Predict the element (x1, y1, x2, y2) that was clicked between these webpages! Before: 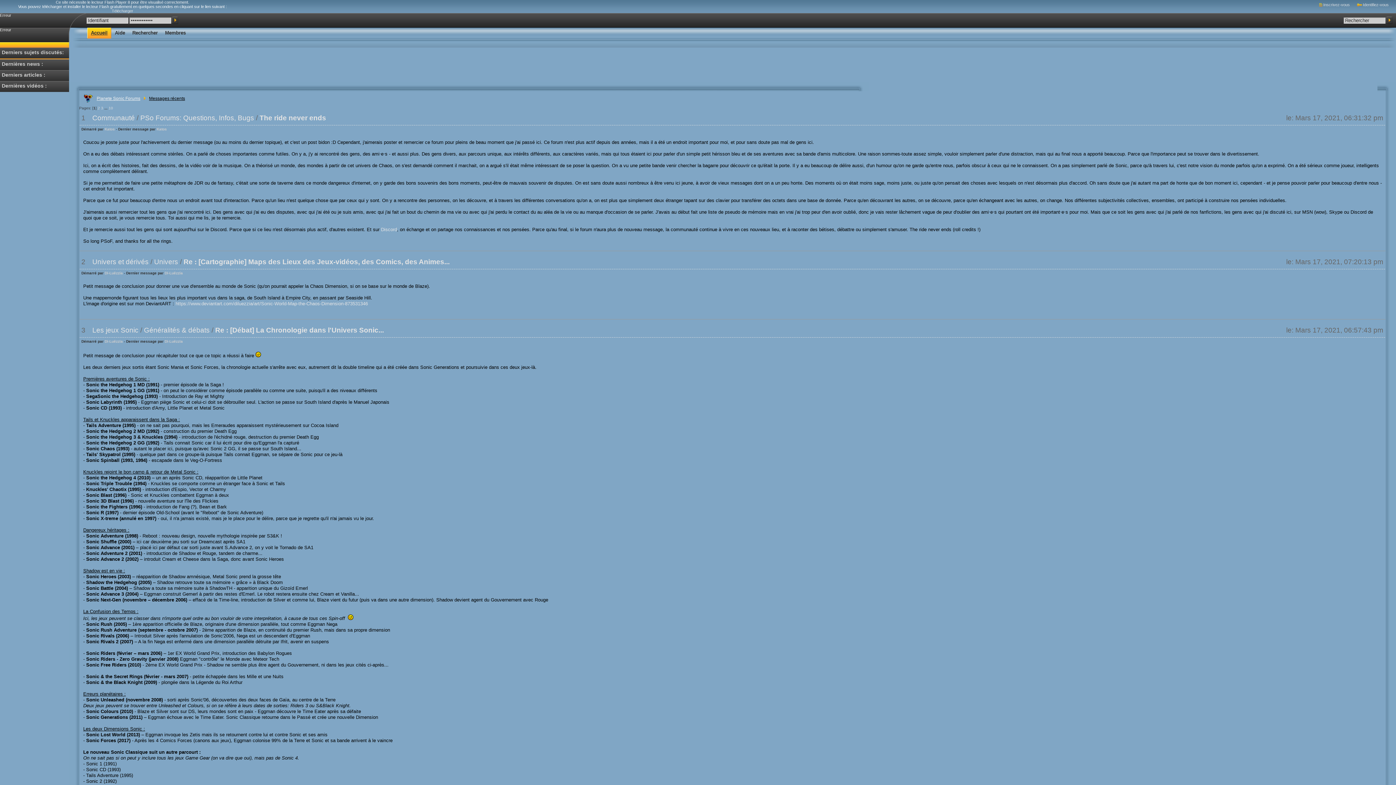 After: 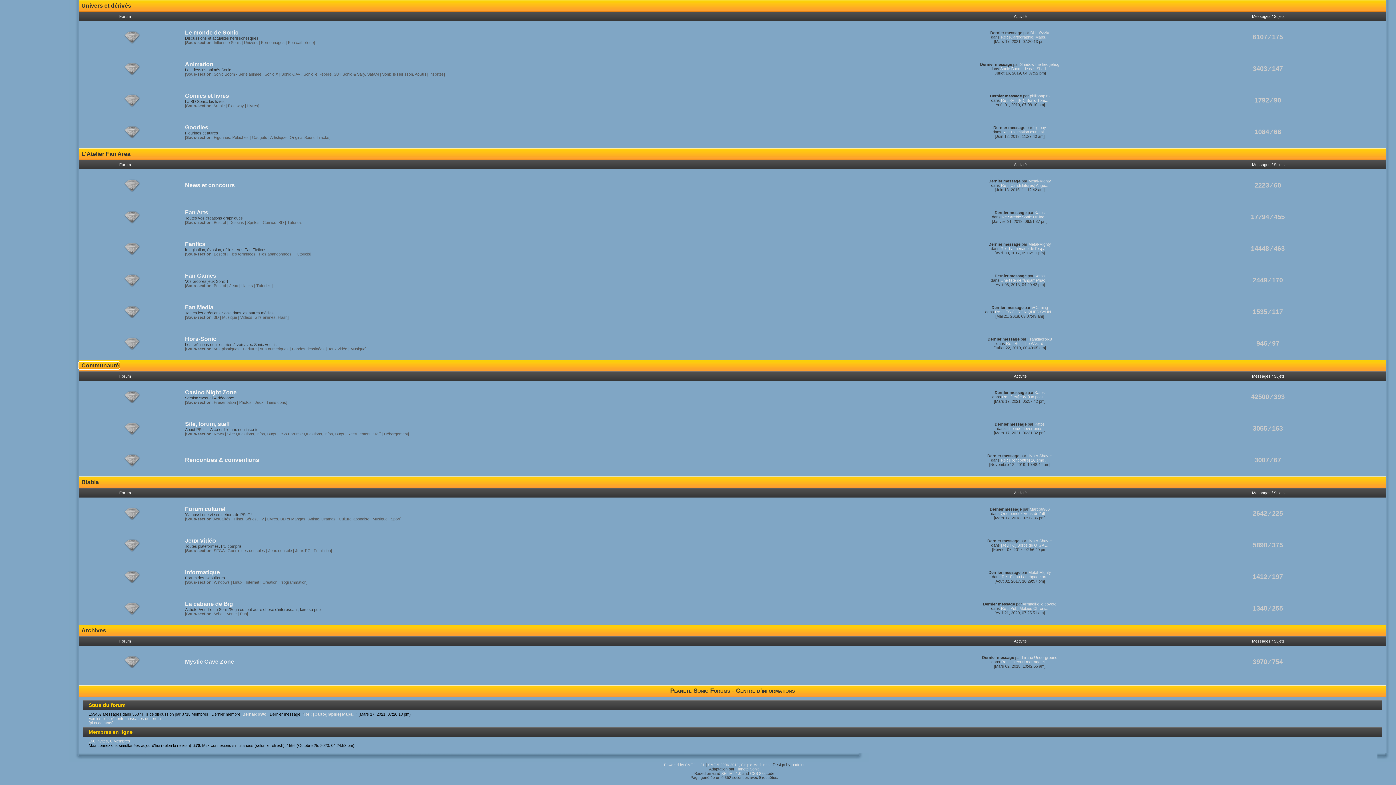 Action: bbox: (92, 114, 134, 121) label: Communauté